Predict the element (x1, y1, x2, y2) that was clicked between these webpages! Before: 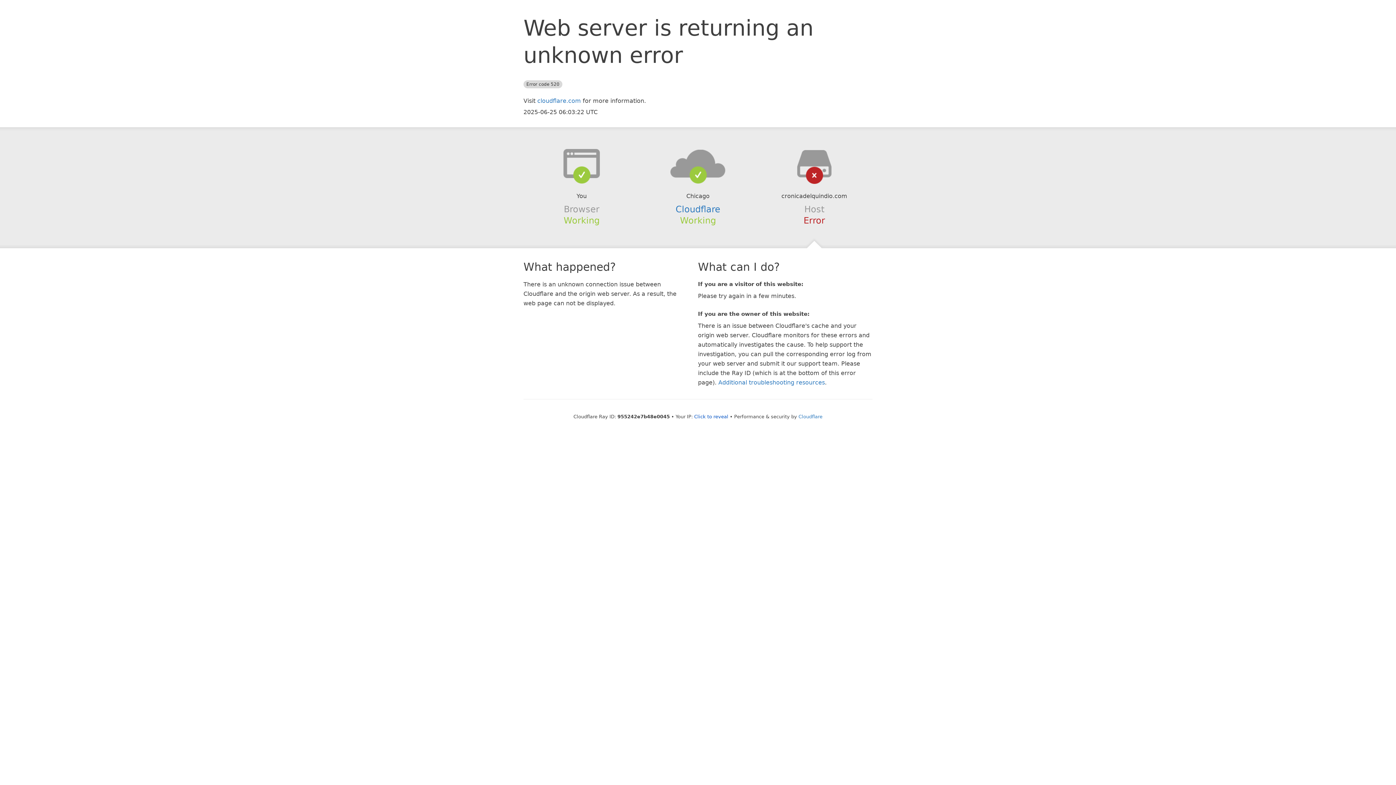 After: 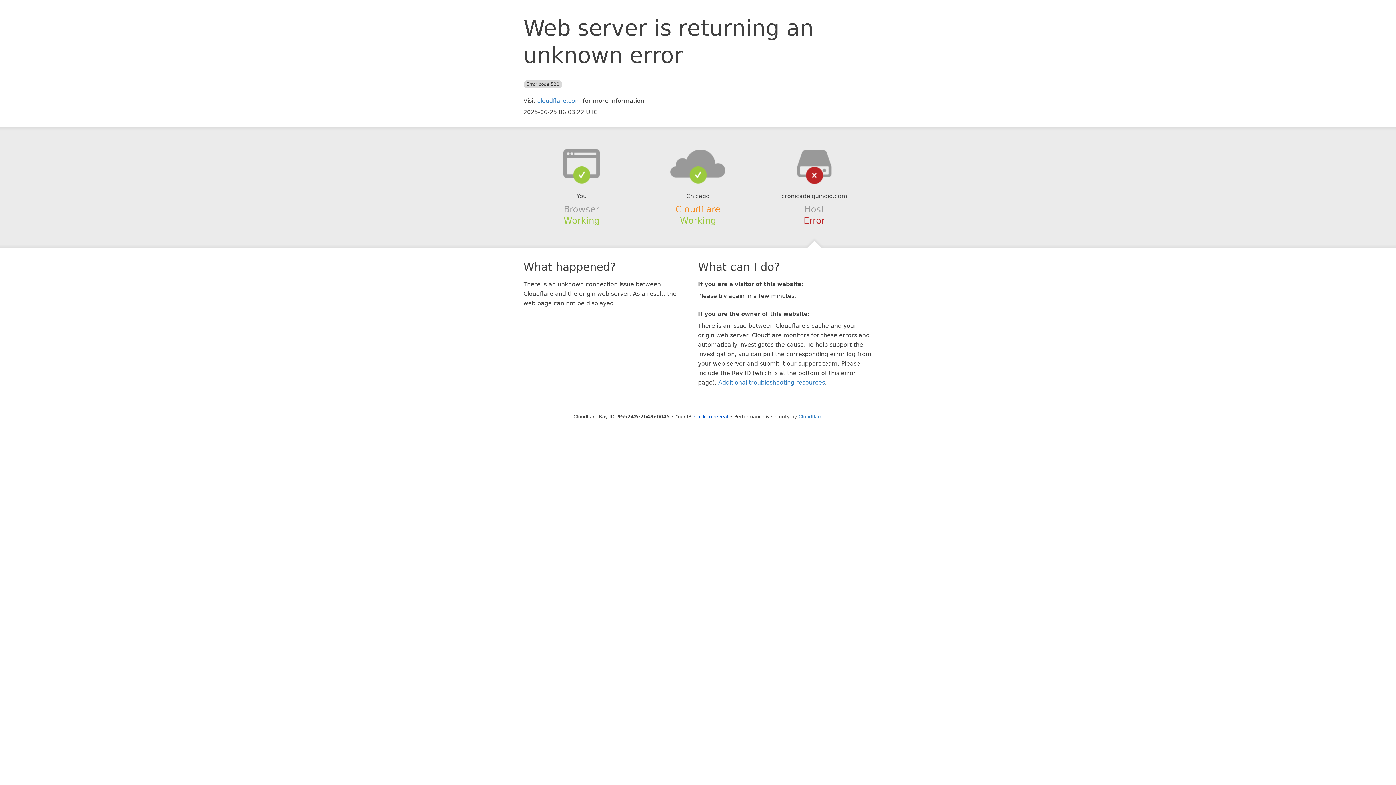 Action: bbox: (675, 204, 720, 214) label: Cloudflare